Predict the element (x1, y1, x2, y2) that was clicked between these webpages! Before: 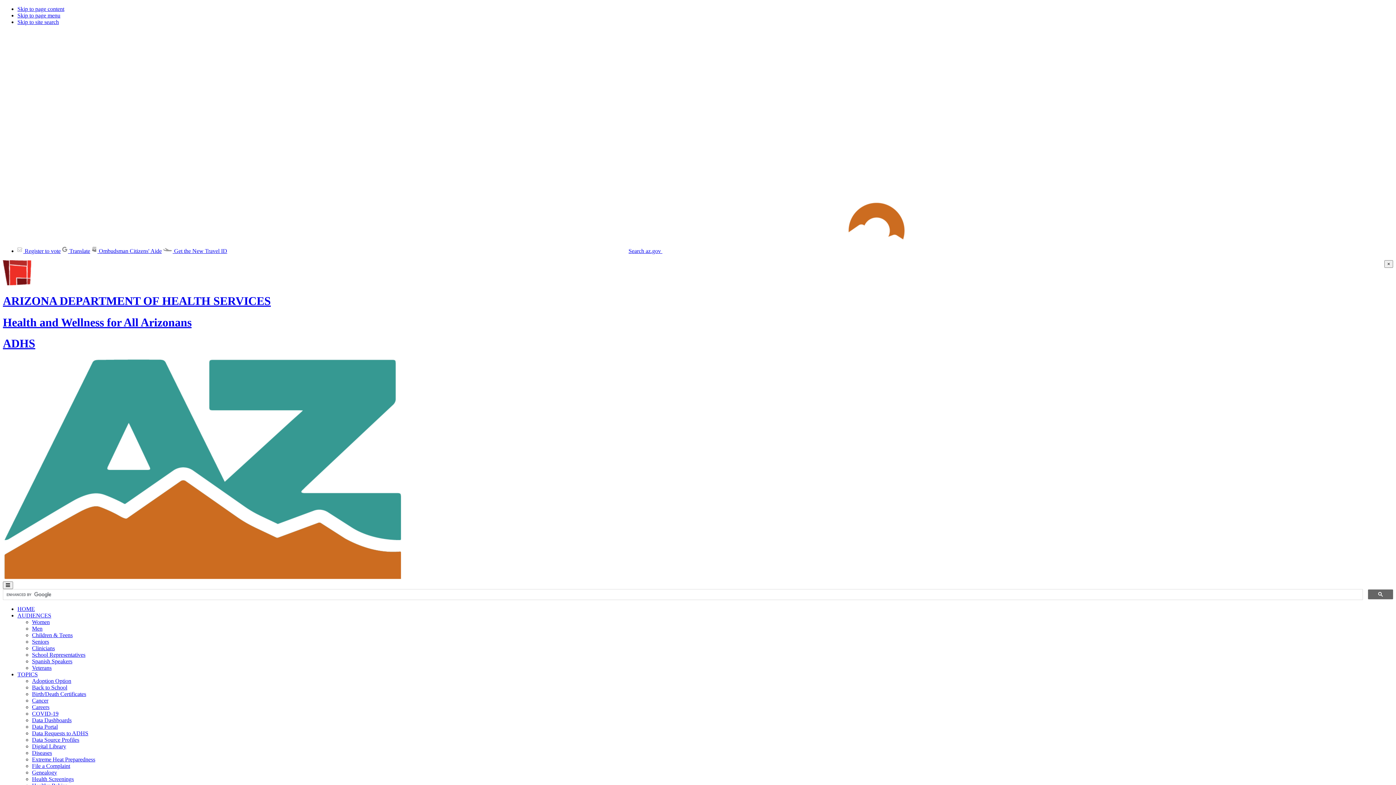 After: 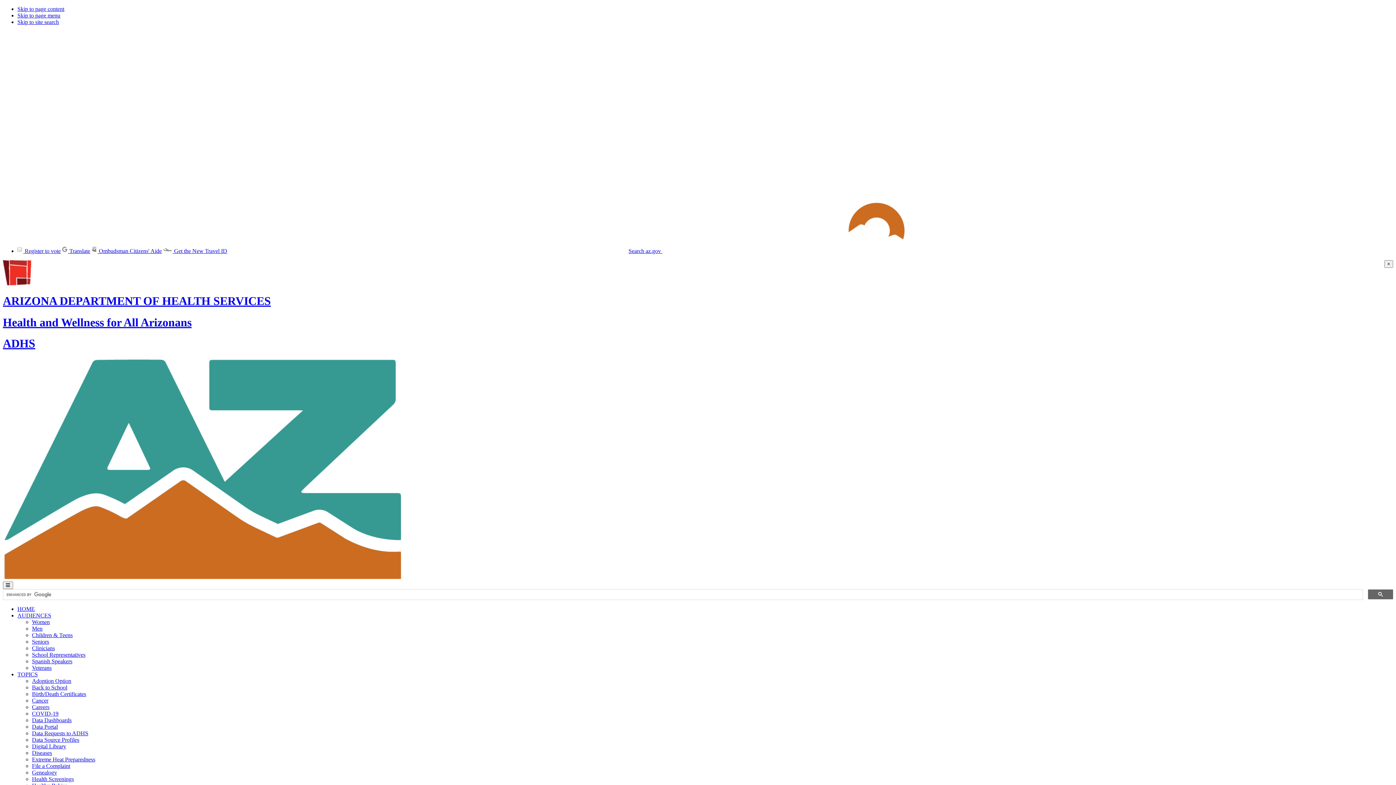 Action: bbox: (32, 743, 66, 749) label: Digital Library